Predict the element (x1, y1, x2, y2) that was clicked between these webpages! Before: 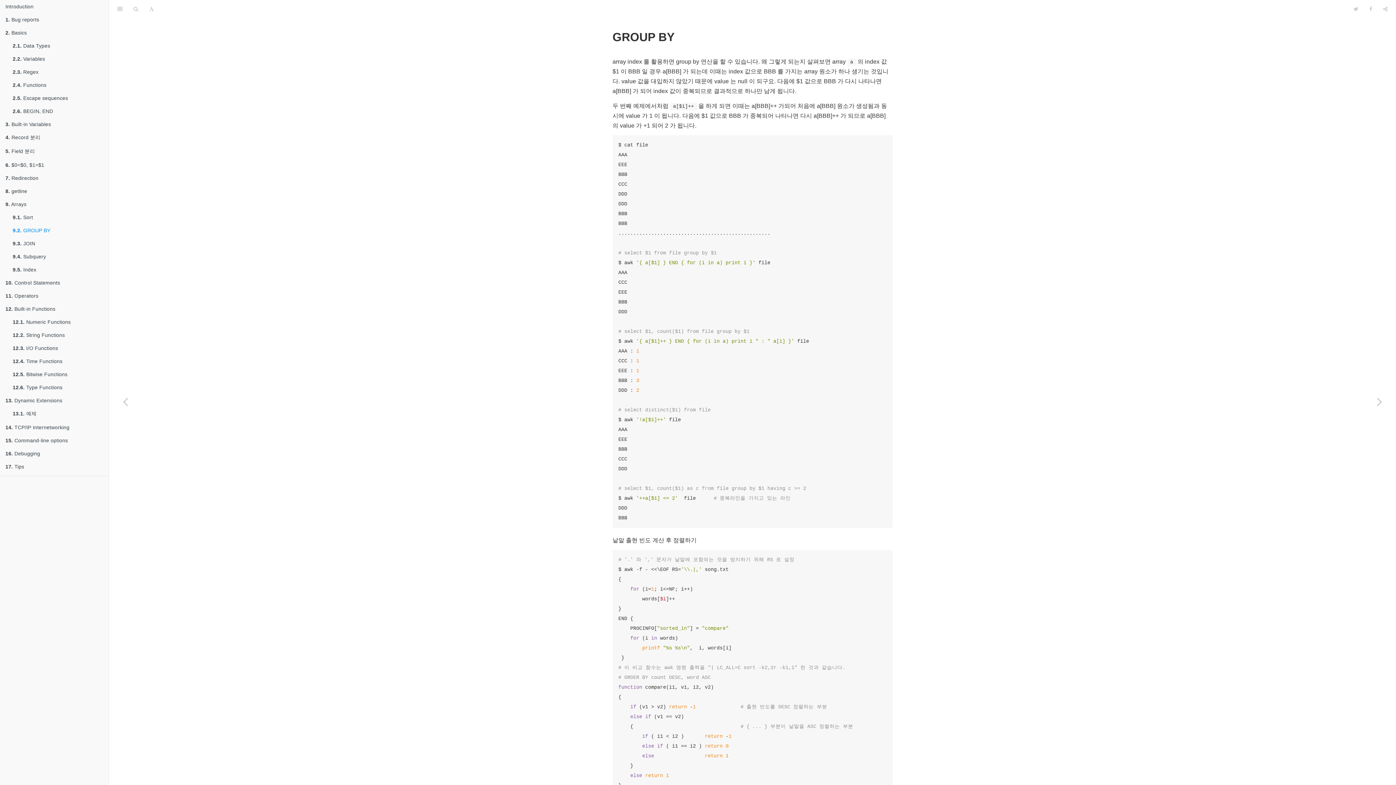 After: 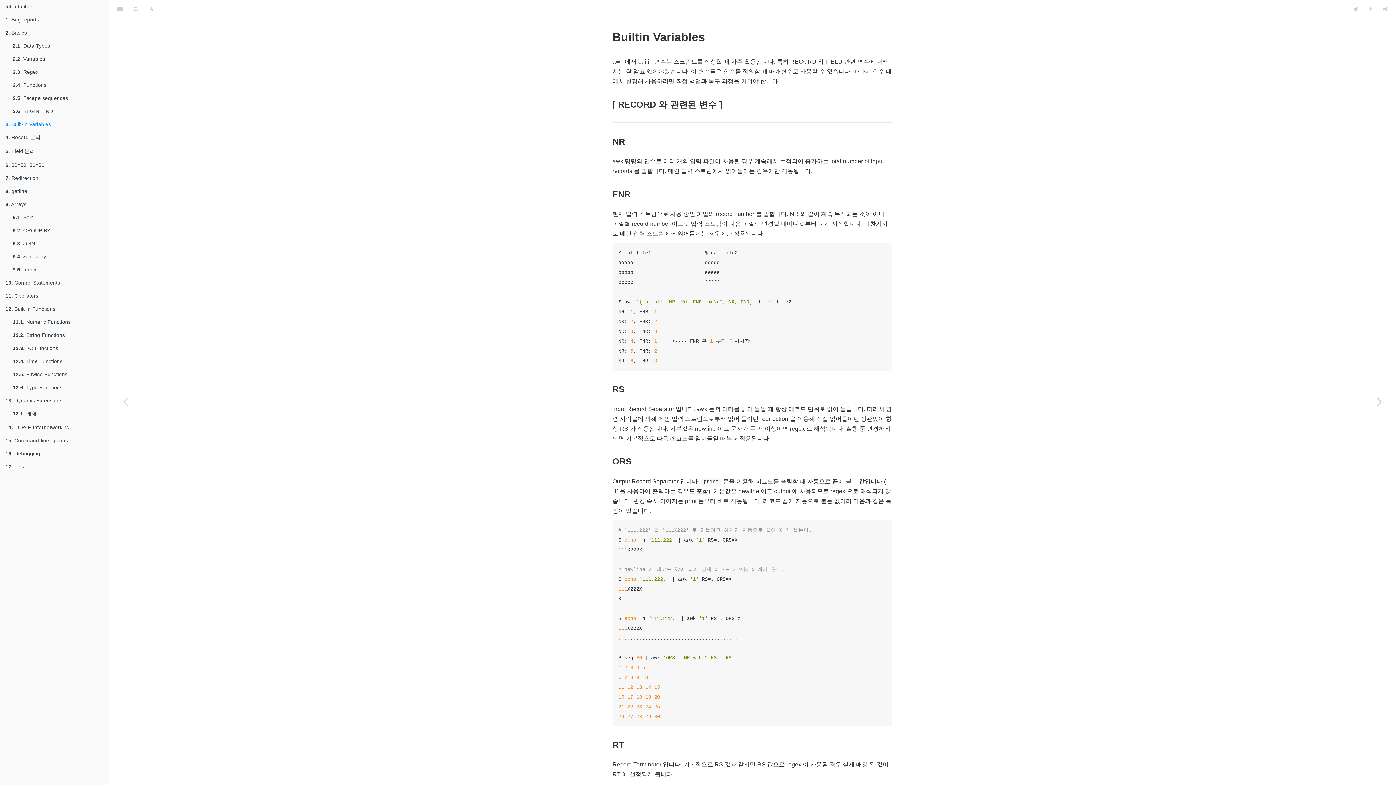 Action: bbox: (0, 117, 108, 130) label: 3. Built-in Variables